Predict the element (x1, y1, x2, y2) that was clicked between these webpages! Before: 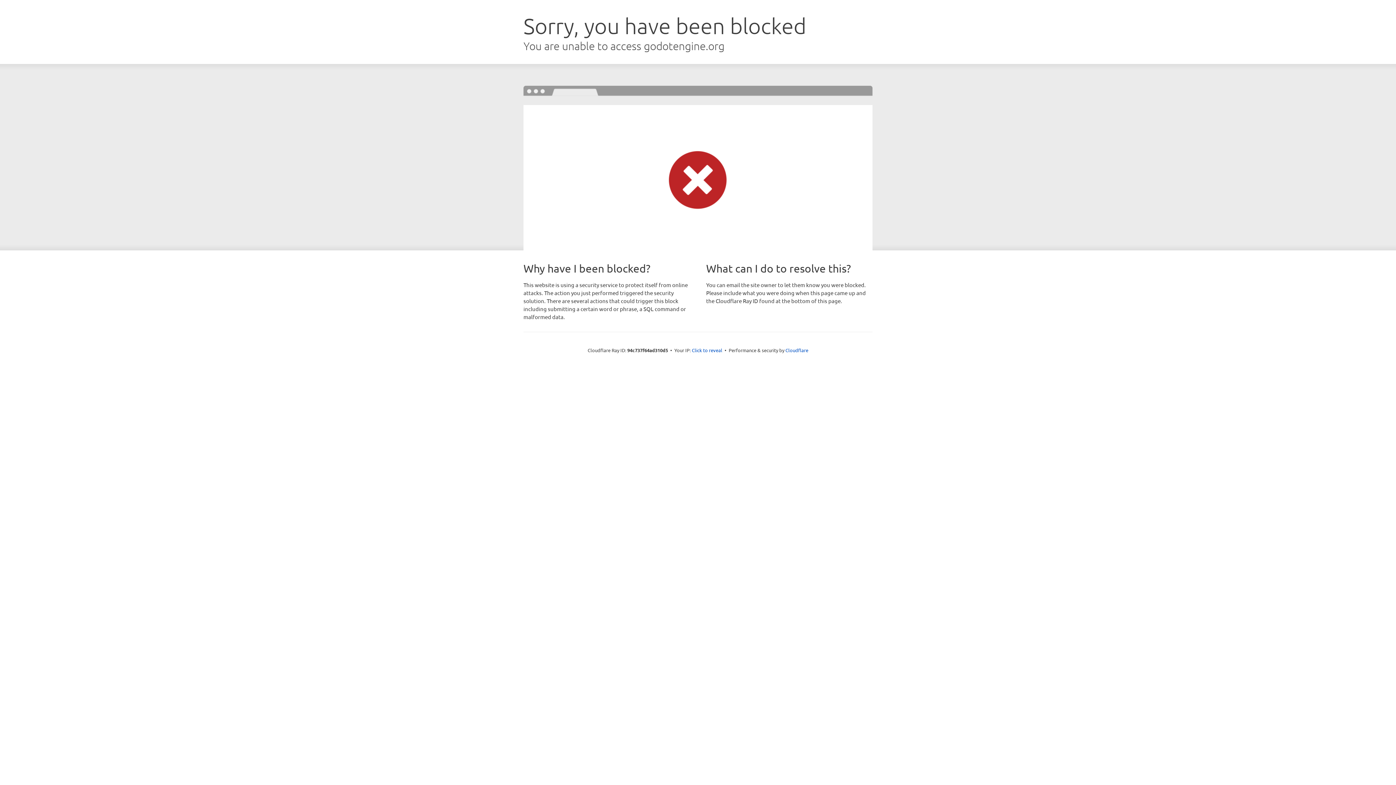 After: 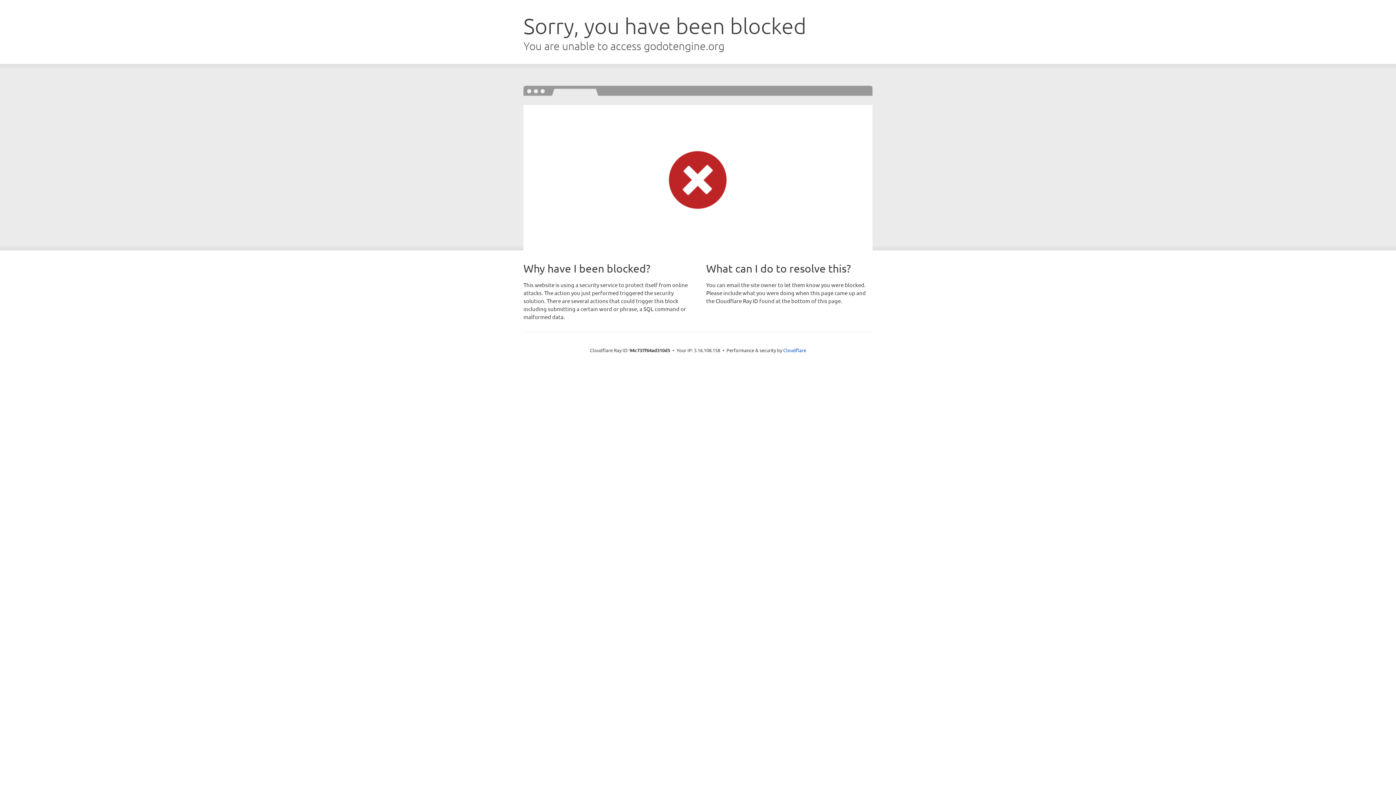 Action: bbox: (692, 346, 722, 353) label: Click to reveal